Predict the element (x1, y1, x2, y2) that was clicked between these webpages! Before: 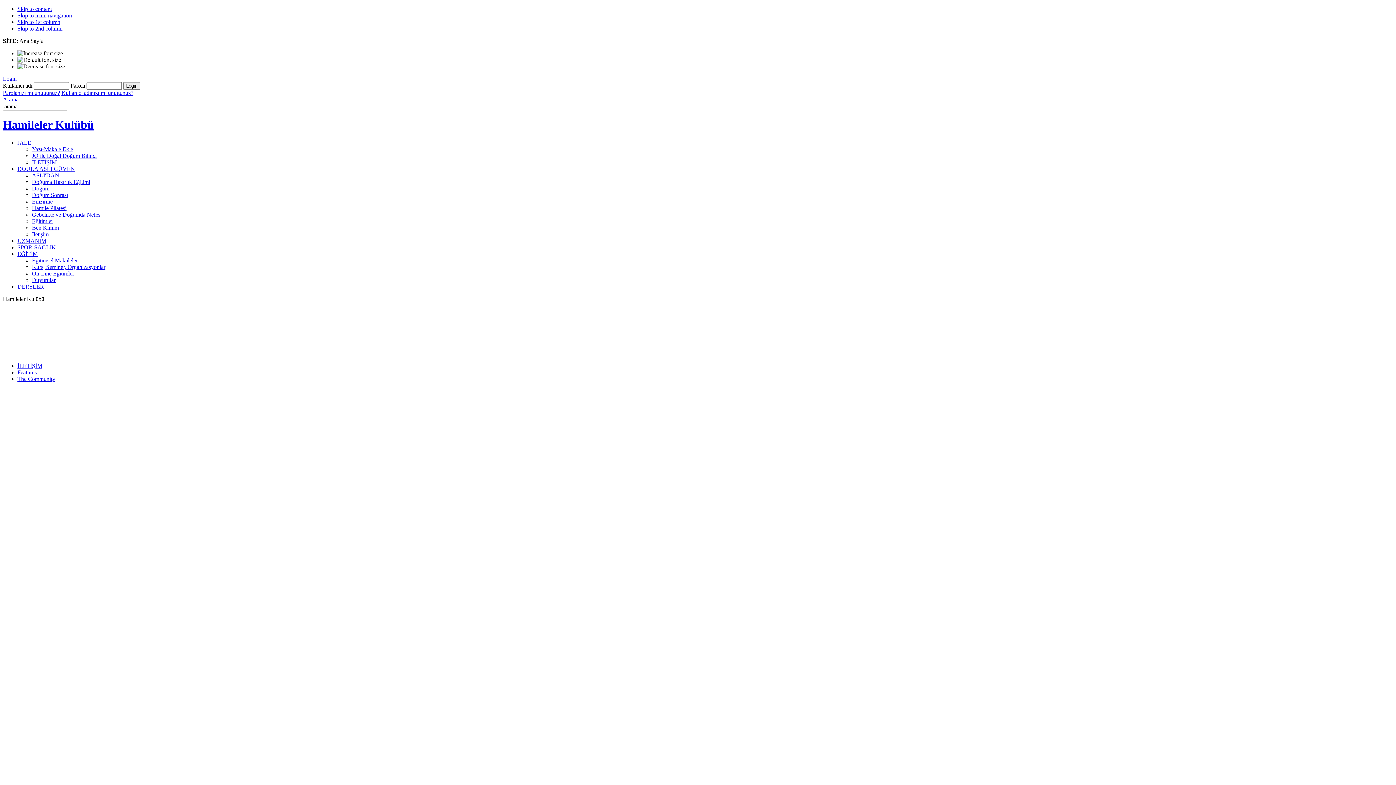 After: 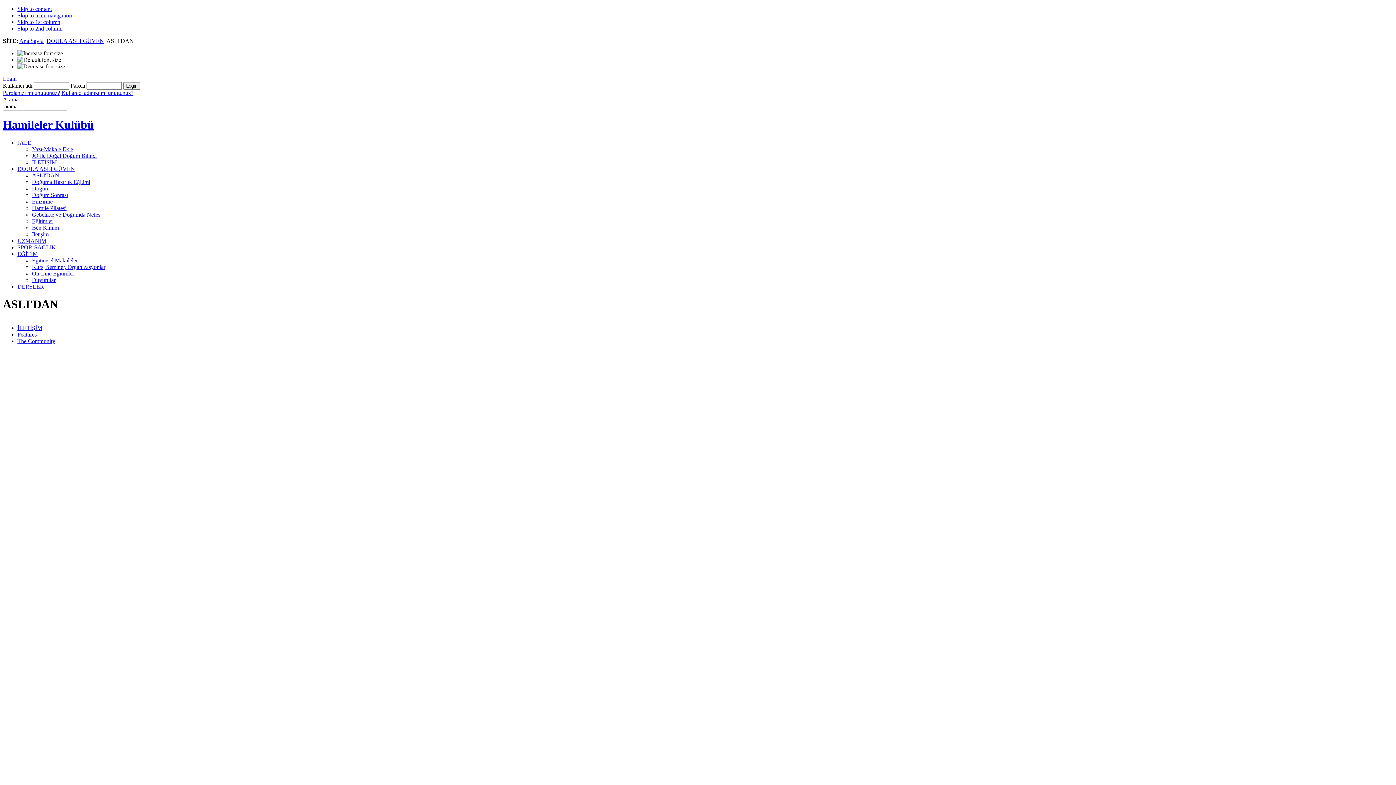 Action: bbox: (32, 172, 59, 178) label: ASLI'DAN